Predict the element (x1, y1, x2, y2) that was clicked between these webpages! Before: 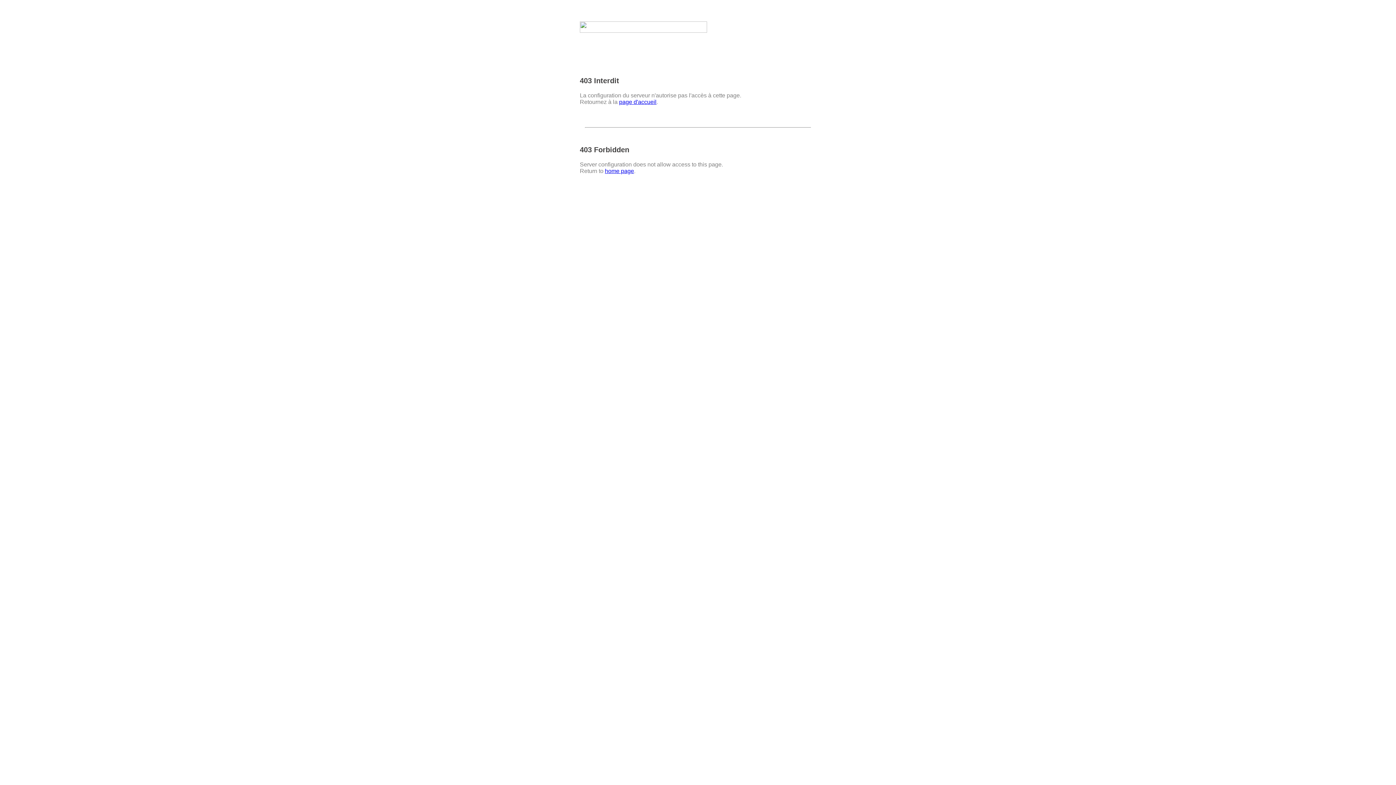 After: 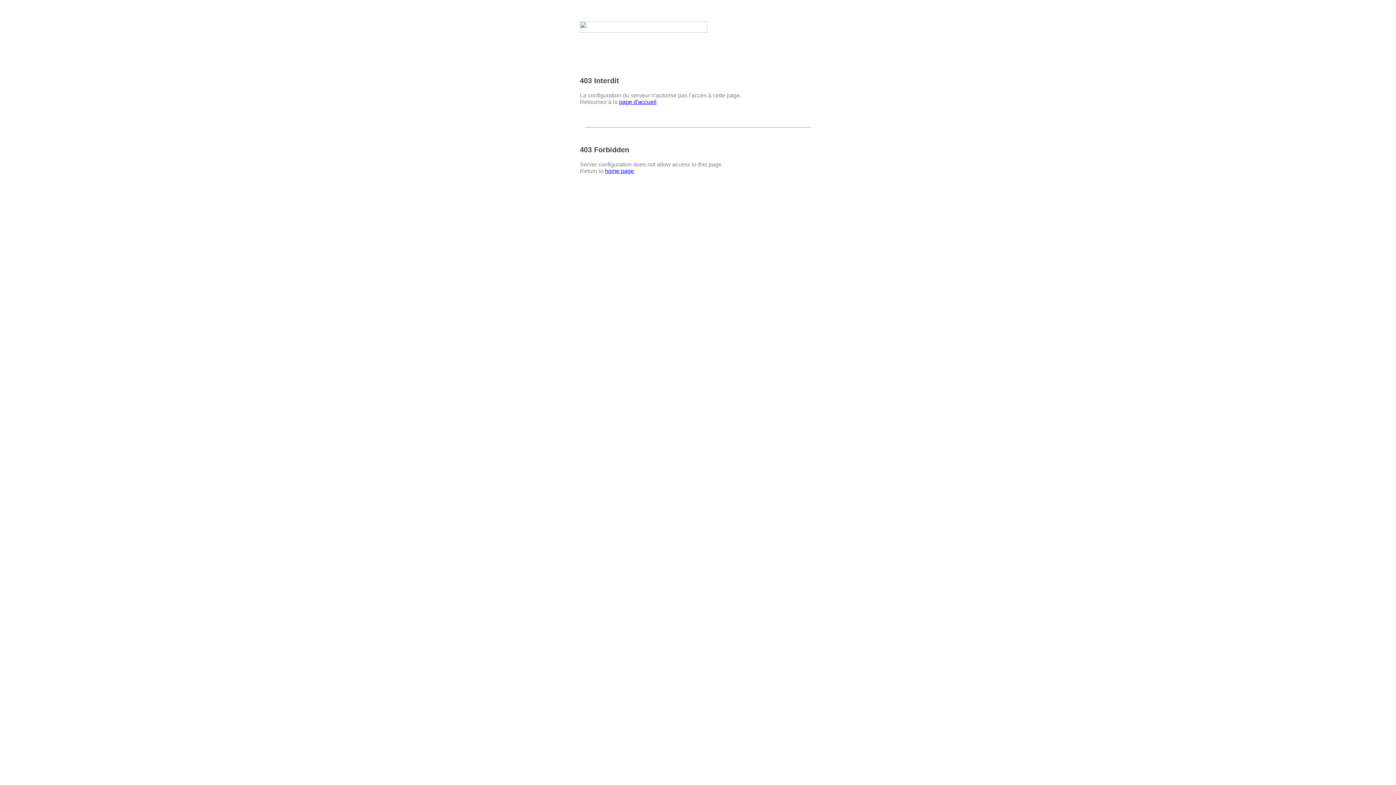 Action: label: page d'accueil bbox: (619, 98, 656, 105)